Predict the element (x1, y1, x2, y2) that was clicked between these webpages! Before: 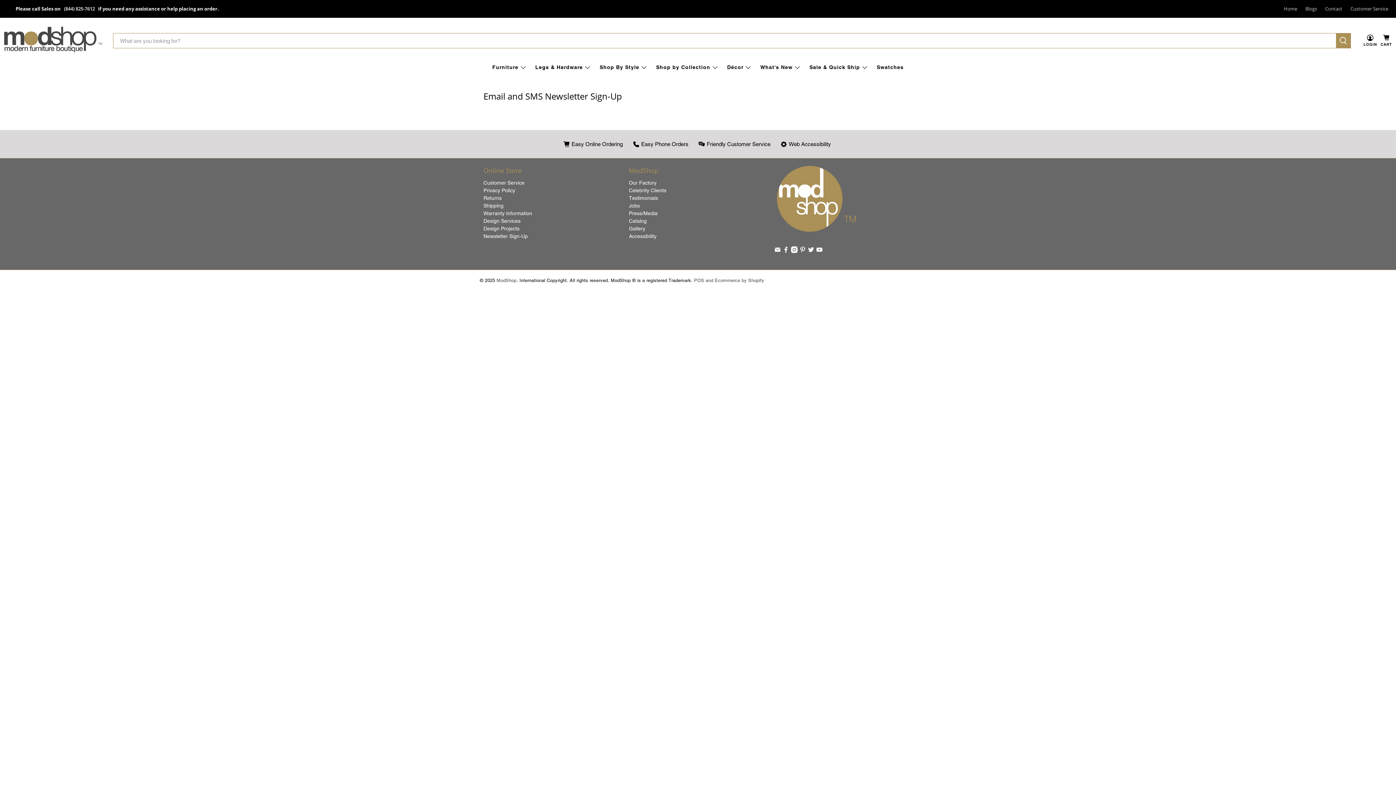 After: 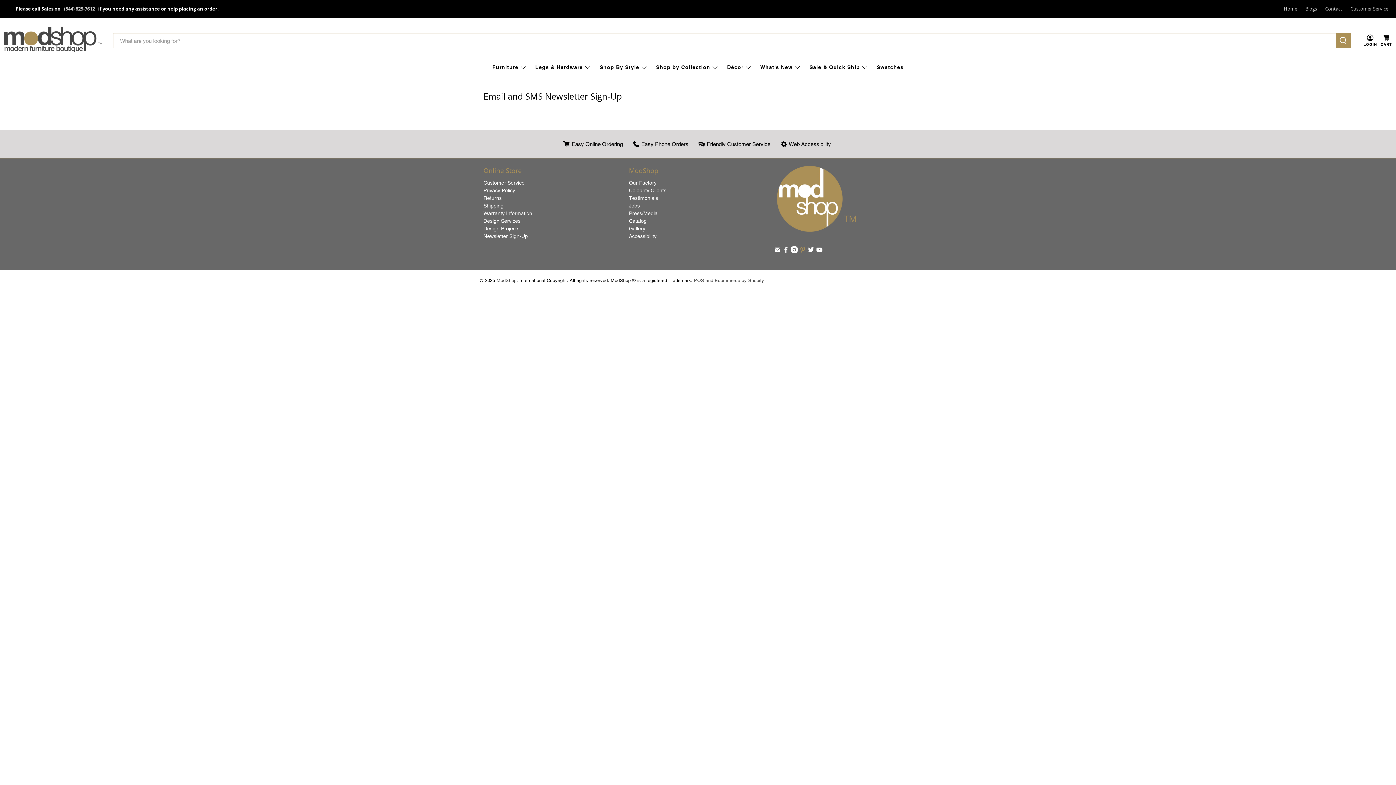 Action: bbox: (799, 248, 806, 254)